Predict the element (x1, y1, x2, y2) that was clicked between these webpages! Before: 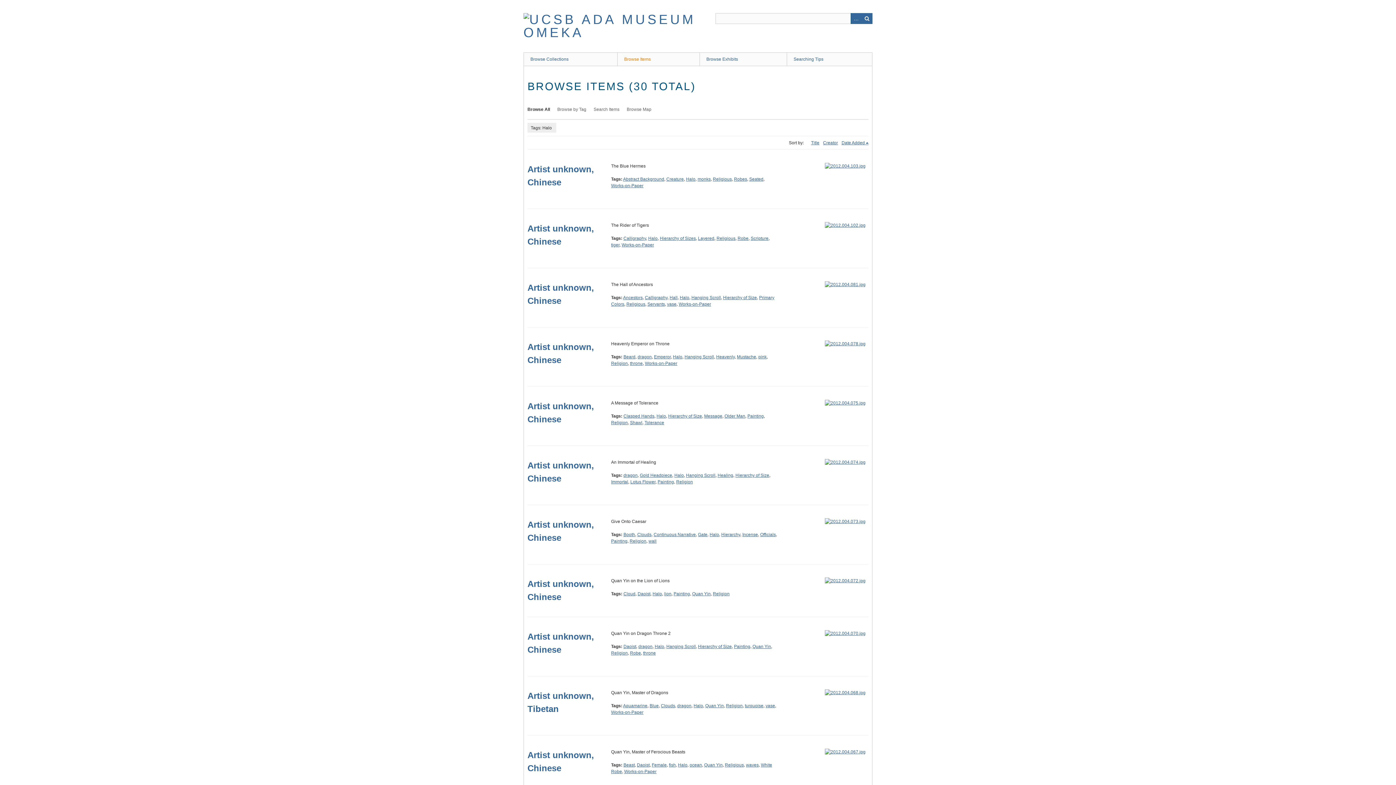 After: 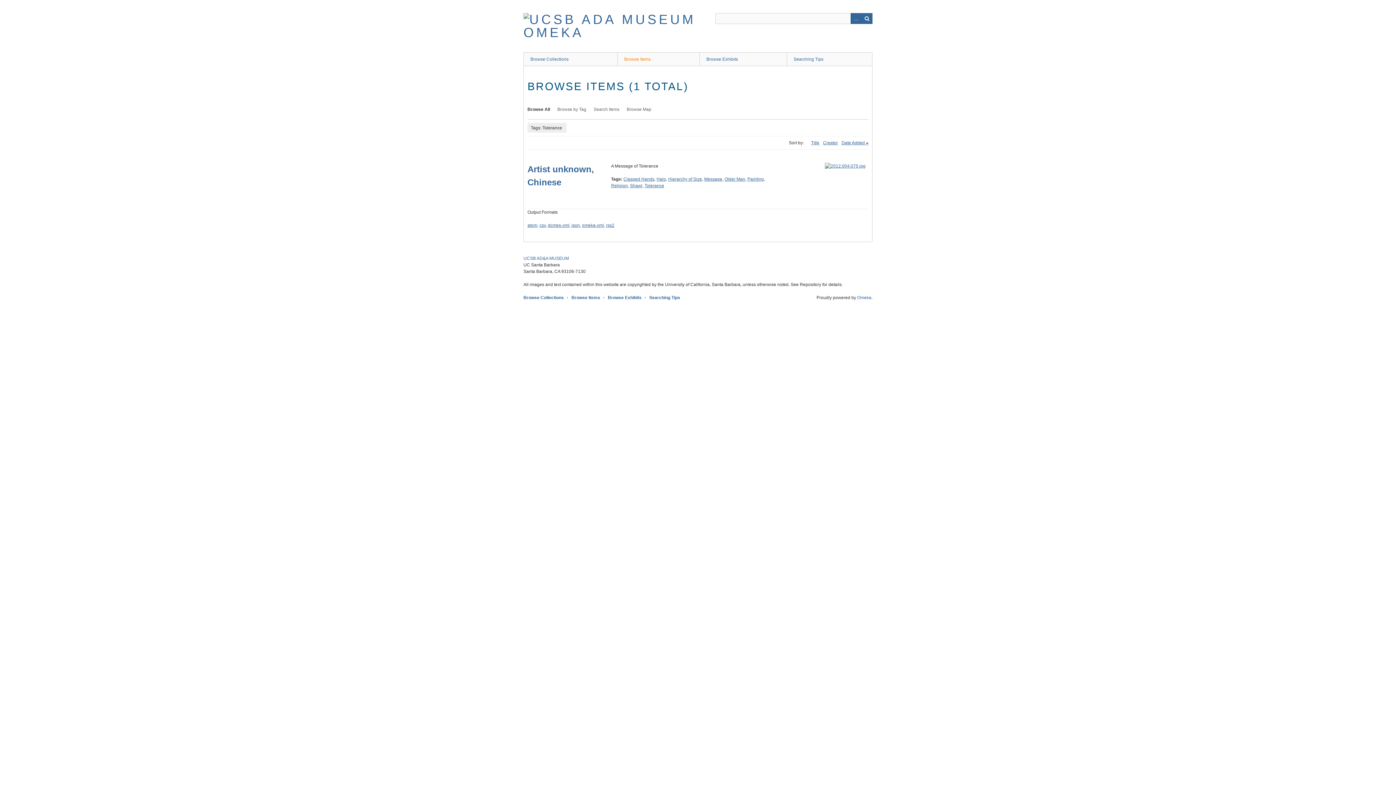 Action: label: Tolerance bbox: (644, 420, 664, 425)